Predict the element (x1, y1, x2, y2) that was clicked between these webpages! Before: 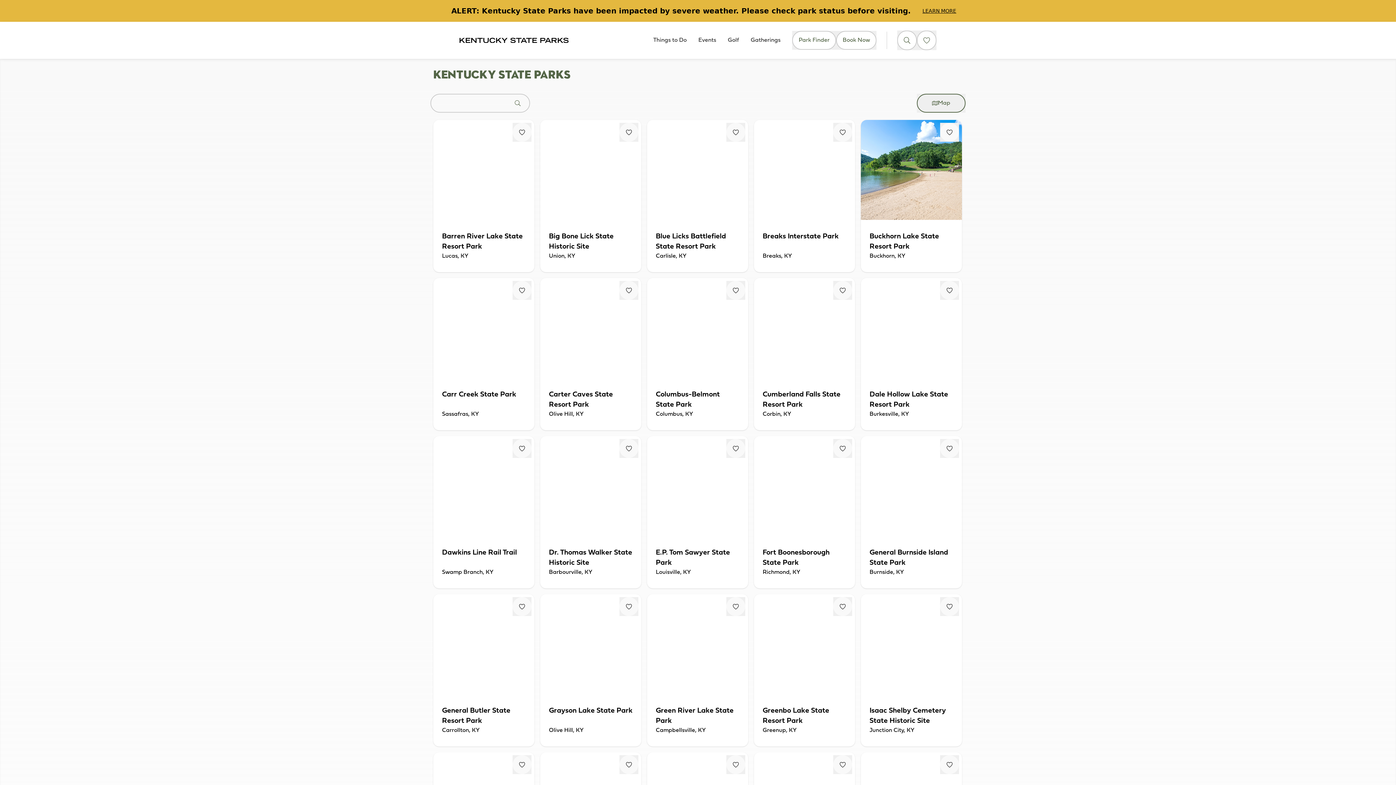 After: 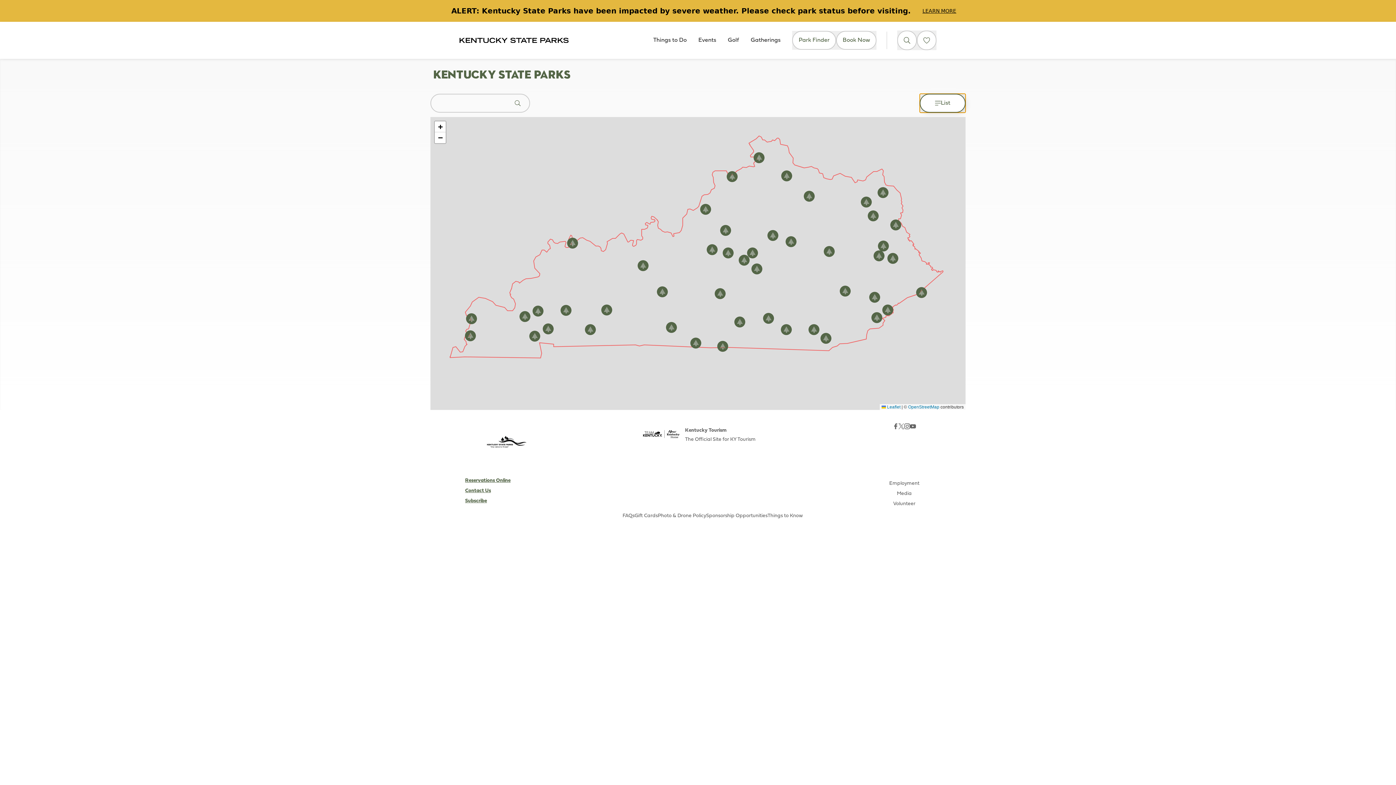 Action: bbox: (917, 93, 965, 112) label: Map